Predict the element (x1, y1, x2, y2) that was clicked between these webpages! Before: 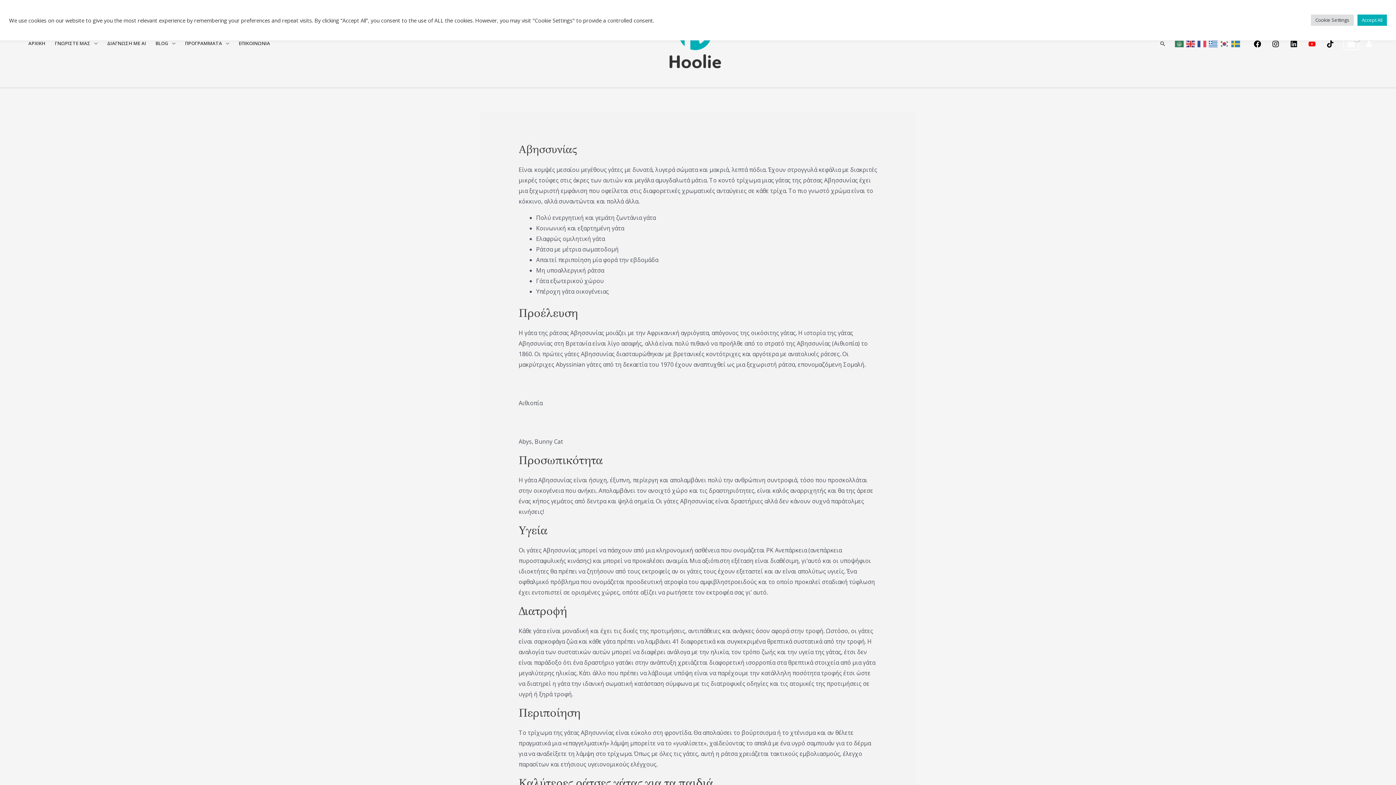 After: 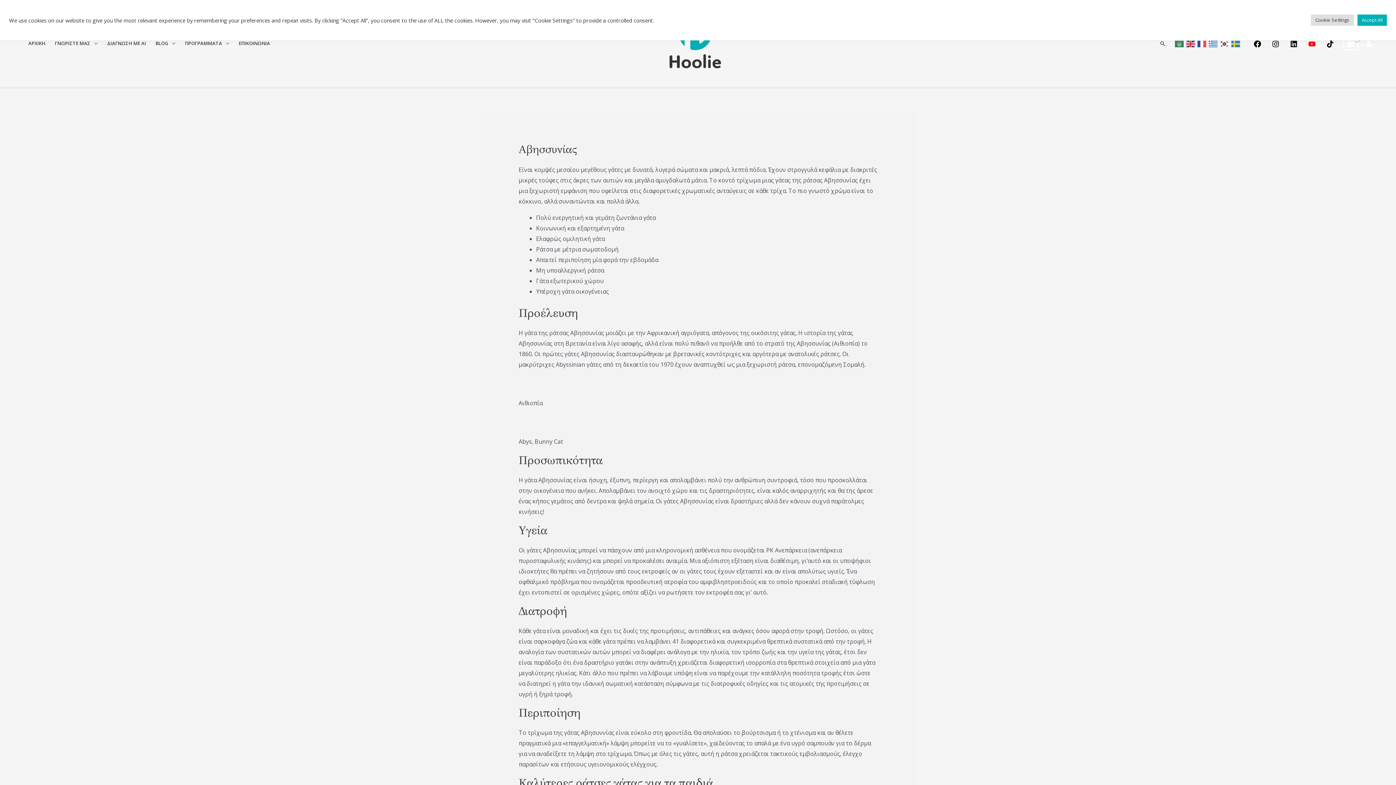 Action: label: youtube bbox: (1308, 40, 1318, 47)